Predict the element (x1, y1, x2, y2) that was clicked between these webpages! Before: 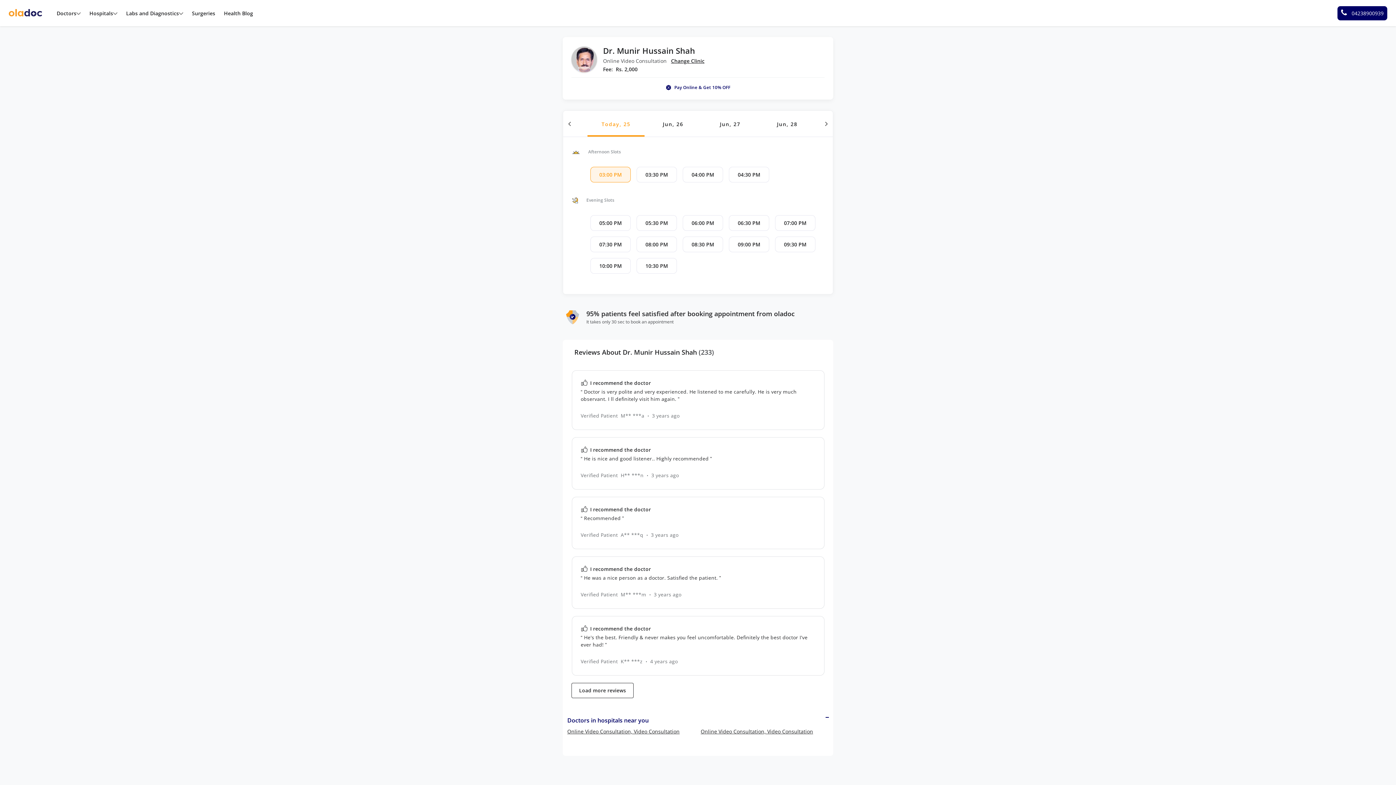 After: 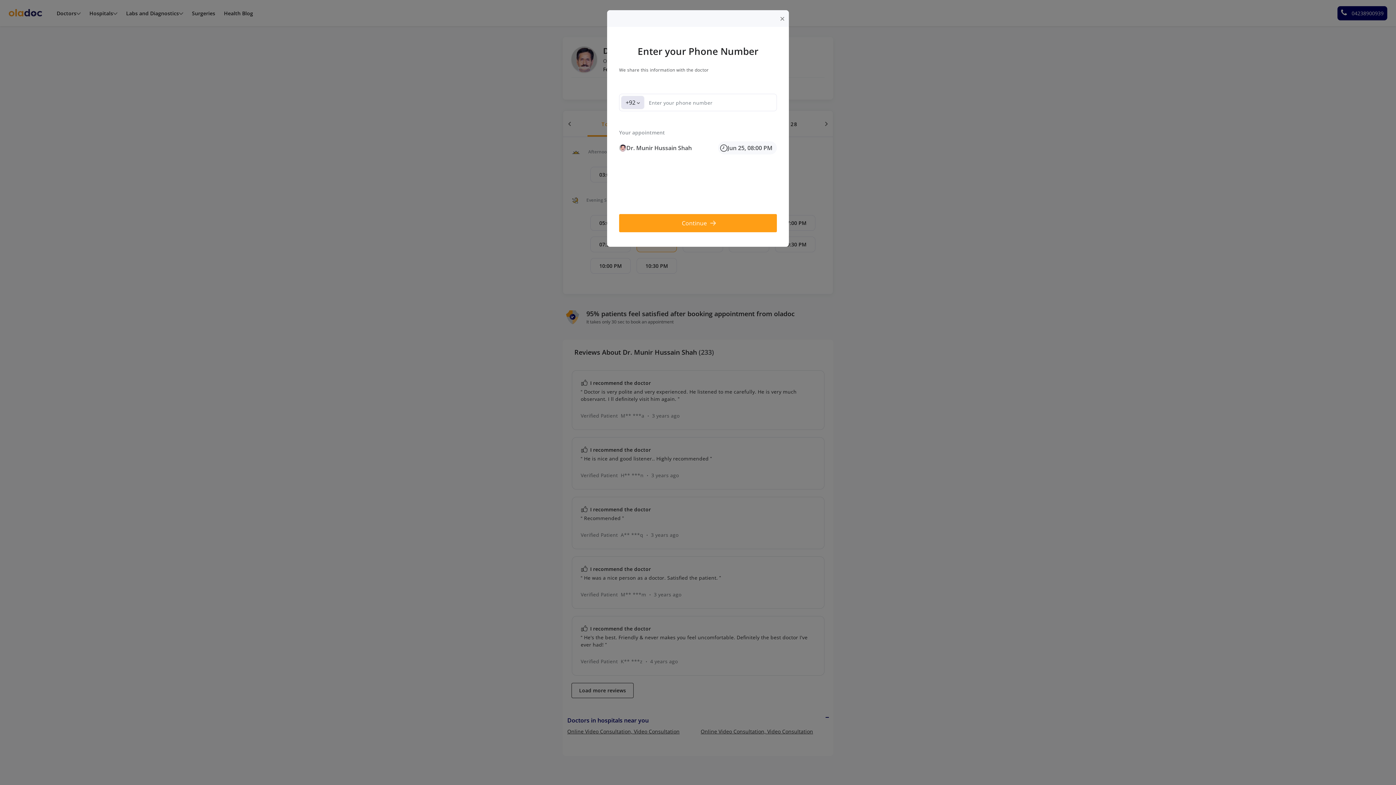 Action: bbox: (633, 233, 680, 255) label: 08:00 PM